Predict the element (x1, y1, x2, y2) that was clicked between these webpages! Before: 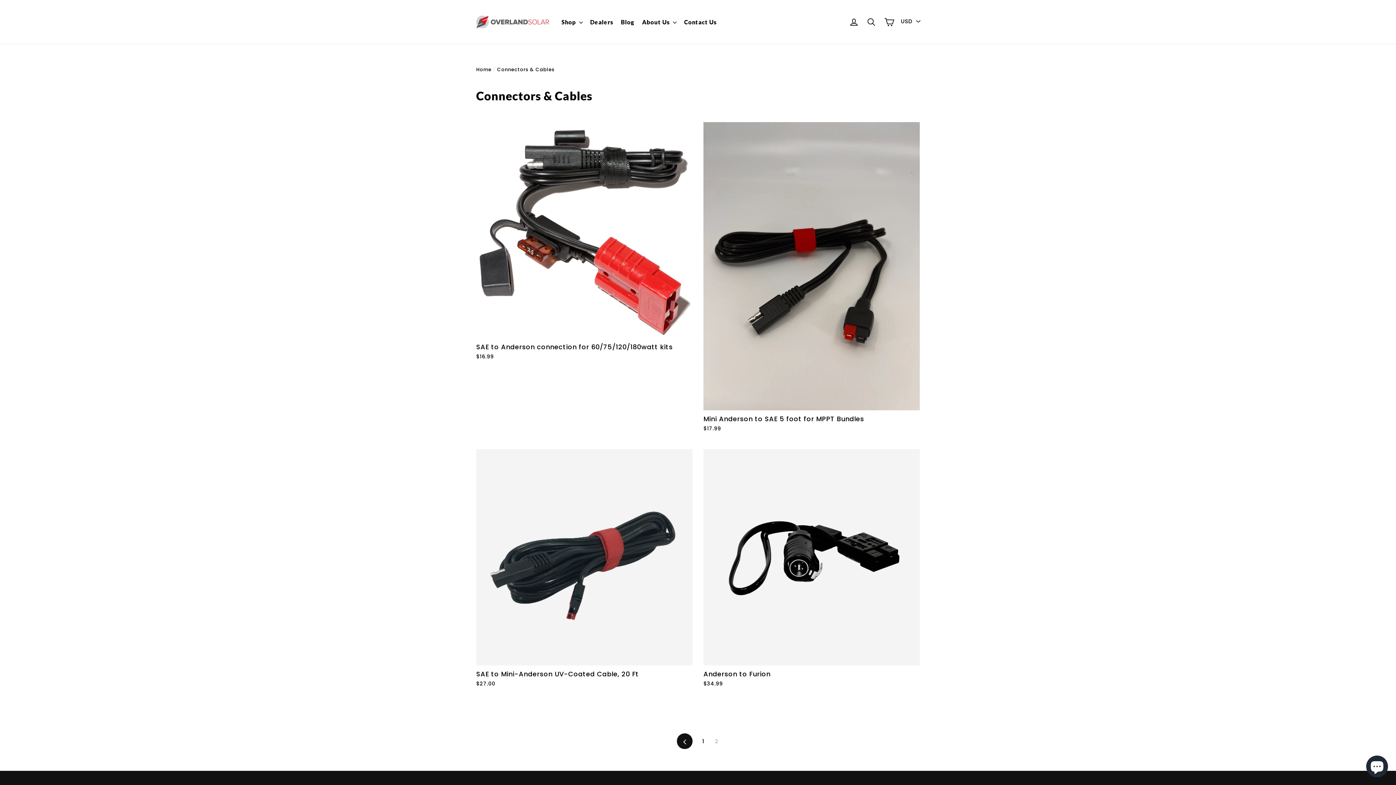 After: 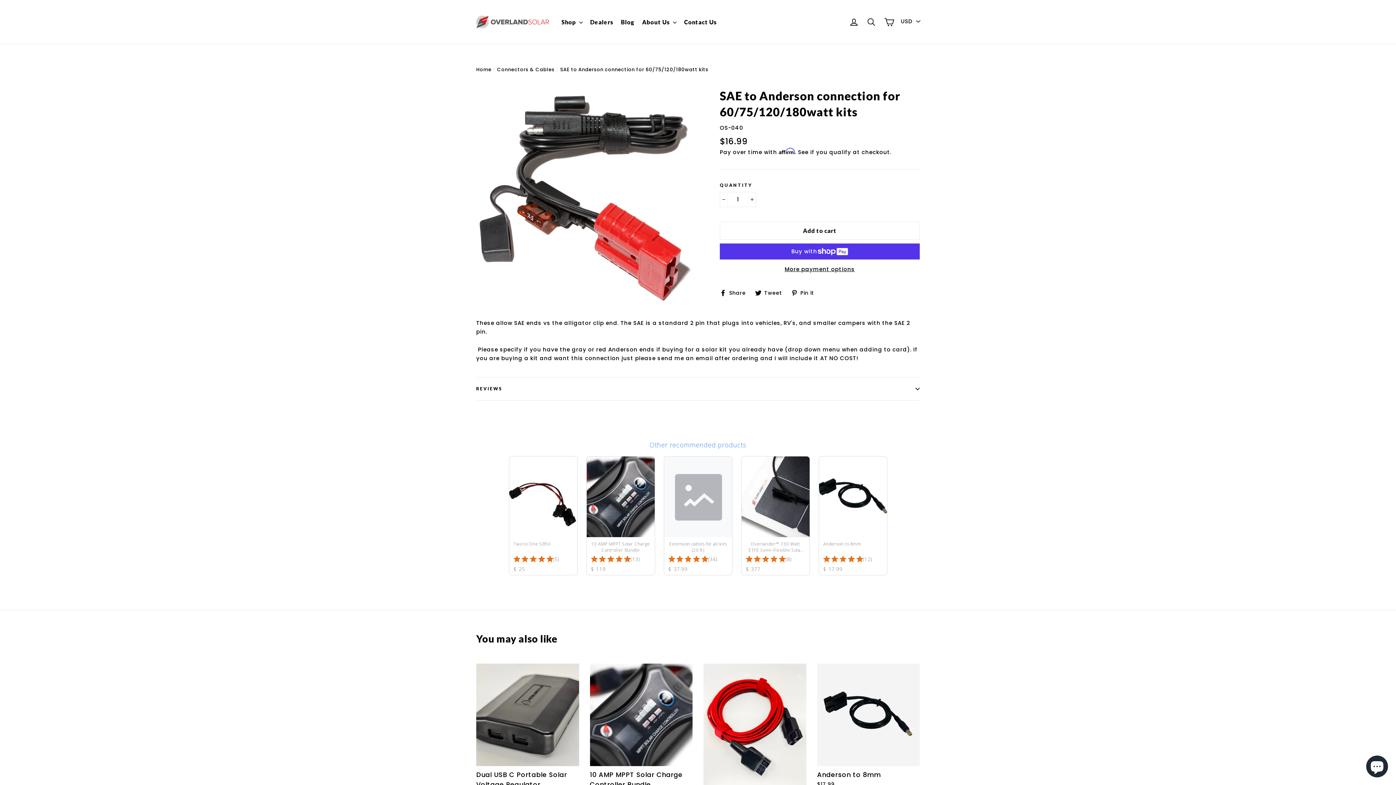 Action: bbox: (476, 122, 692, 362) label: SAE to Anderson connection for 60/75/120/180watt kits
$16.99